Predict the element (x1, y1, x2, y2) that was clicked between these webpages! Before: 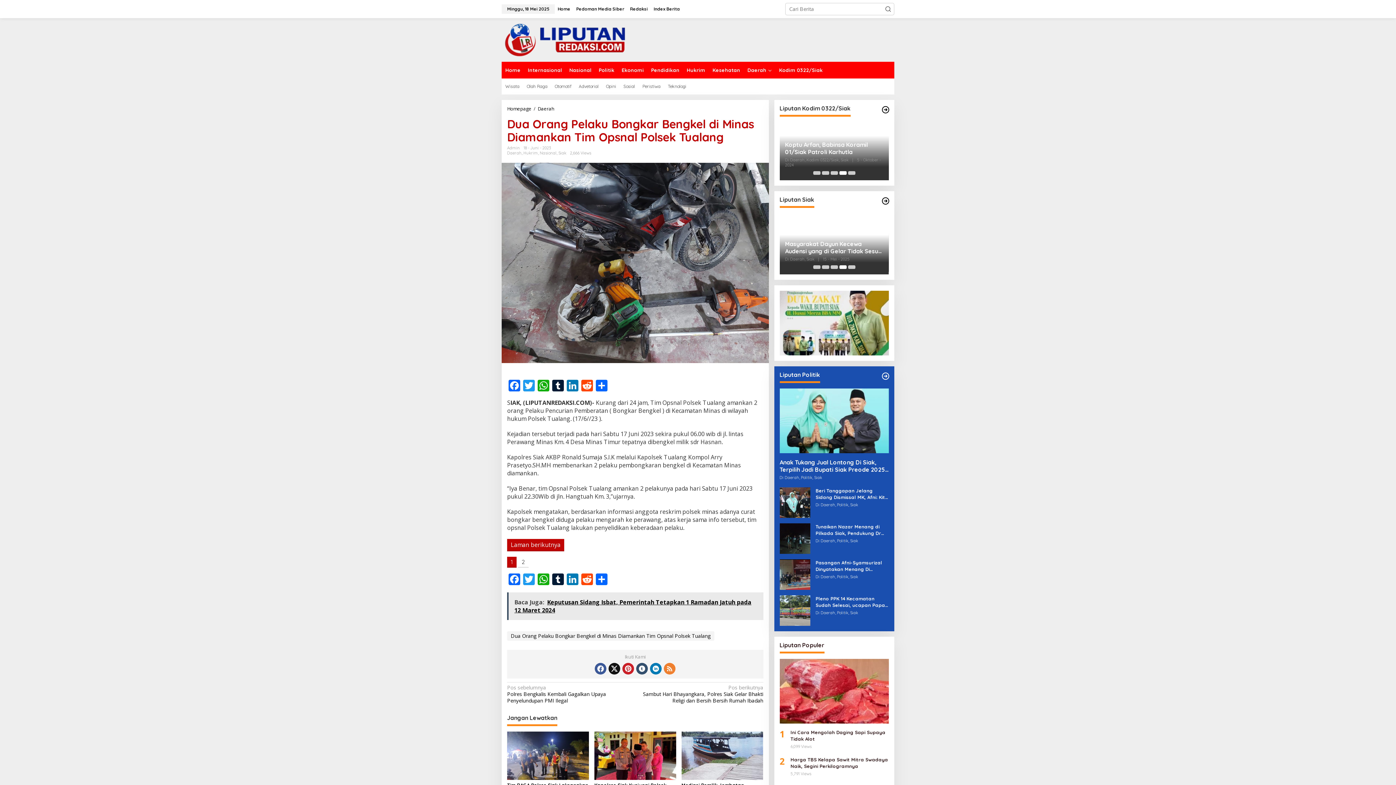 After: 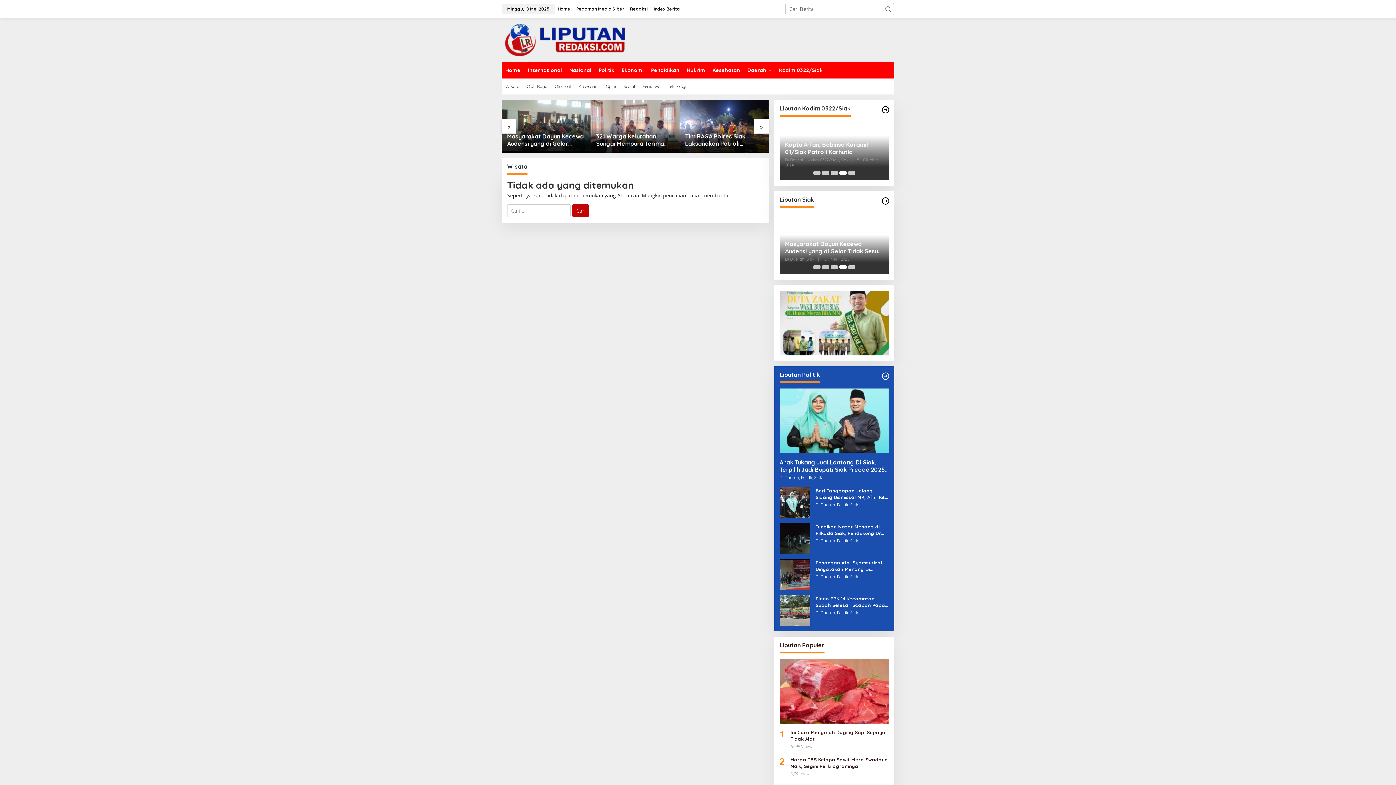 Action: bbox: (501, 78, 523, 94) label: Wisata